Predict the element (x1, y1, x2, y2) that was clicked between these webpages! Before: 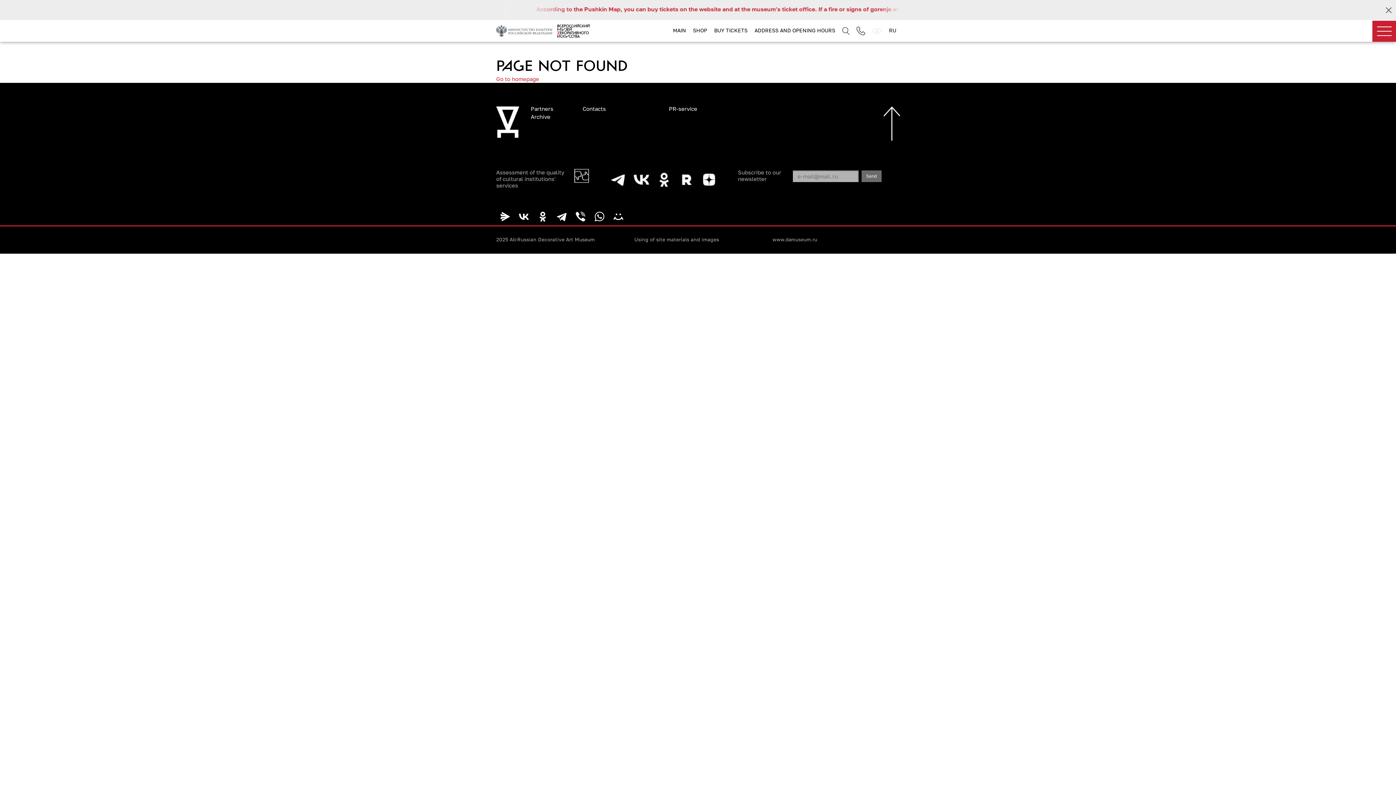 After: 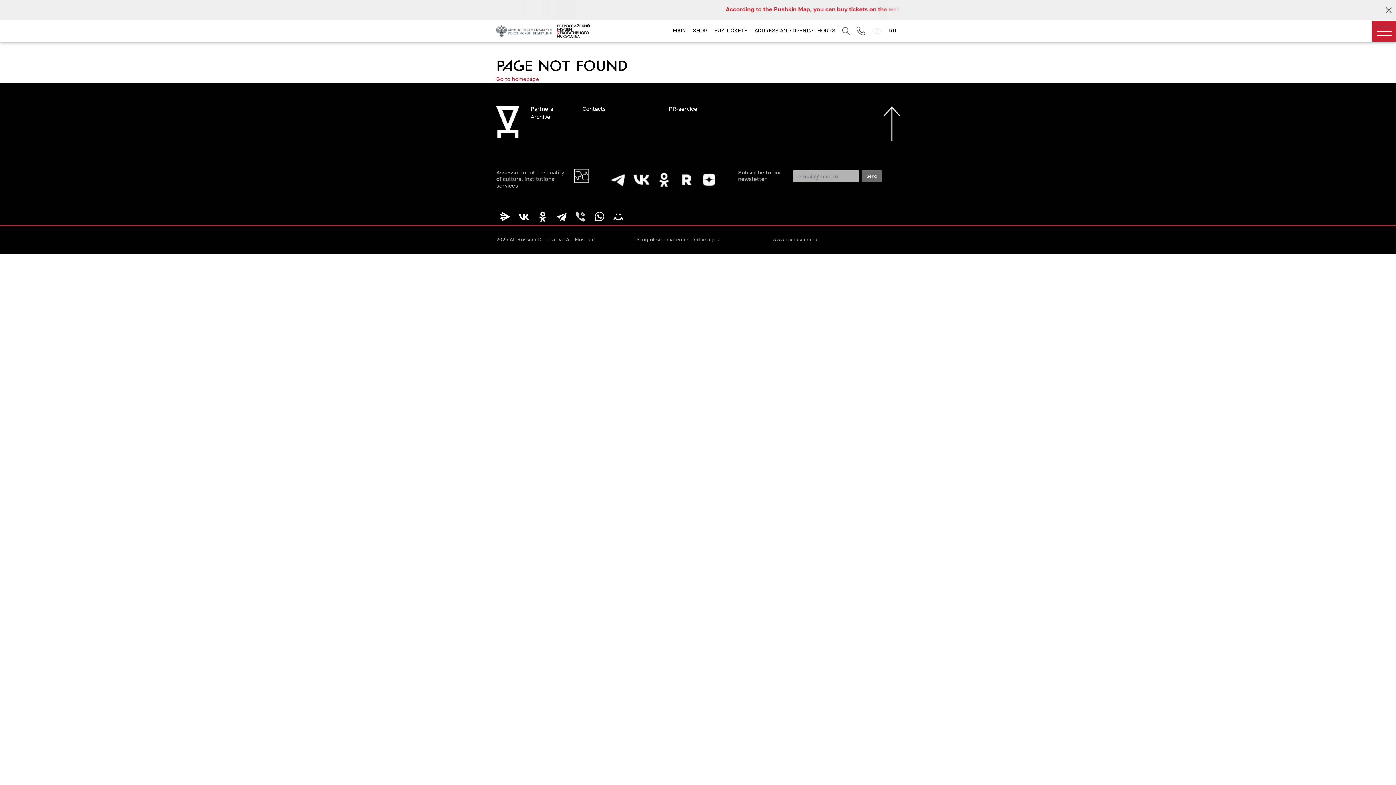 Action: bbox: (572, 208, 589, 225)